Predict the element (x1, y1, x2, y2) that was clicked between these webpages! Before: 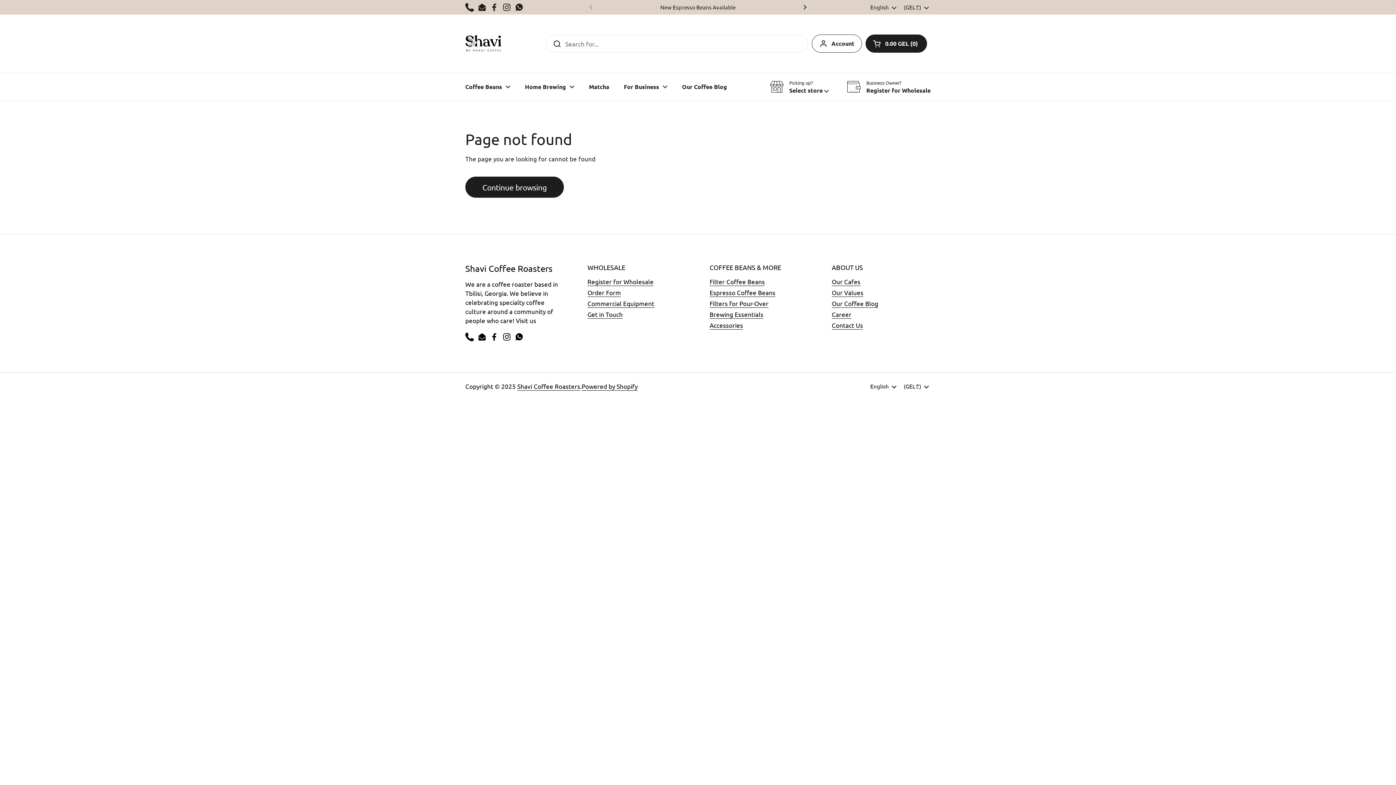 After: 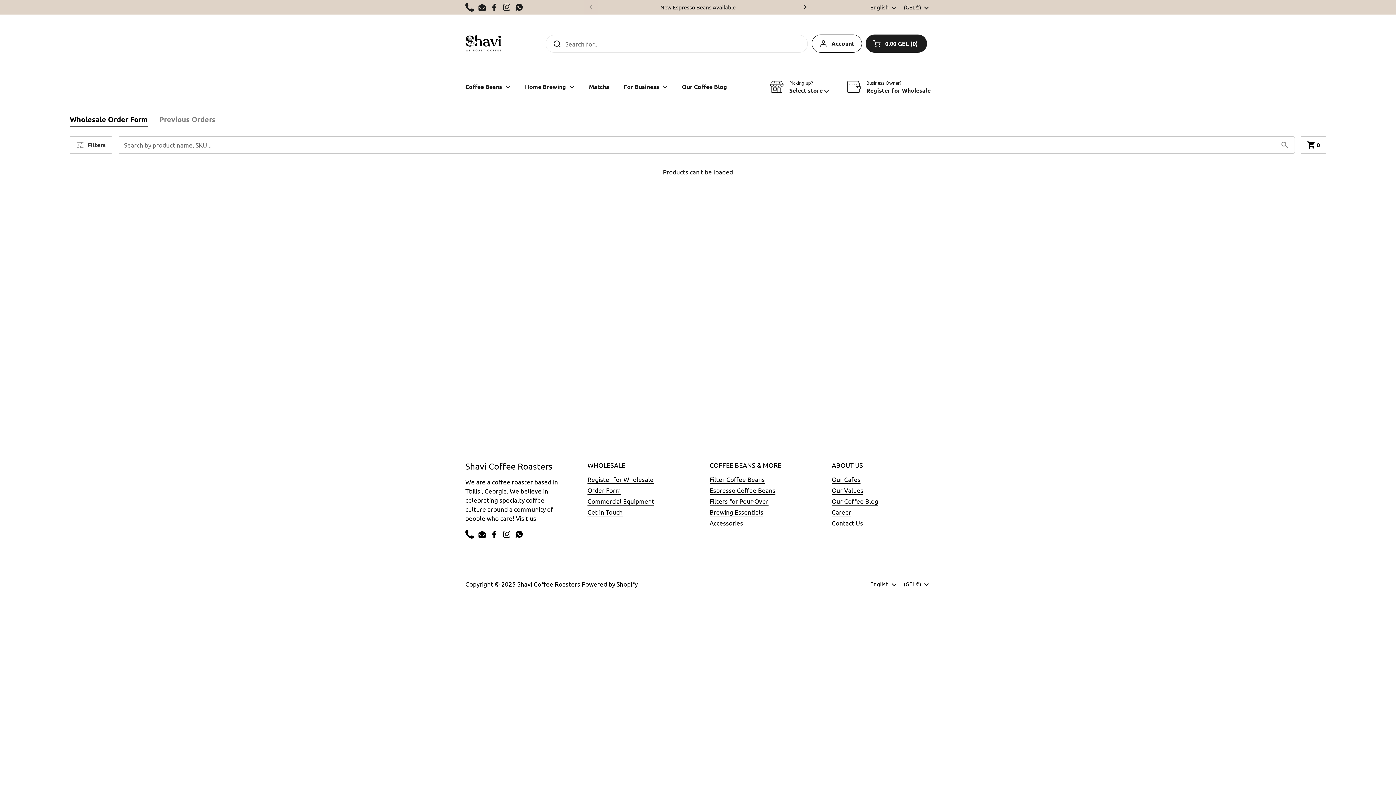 Action: label: Order Form bbox: (587, 288, 621, 297)